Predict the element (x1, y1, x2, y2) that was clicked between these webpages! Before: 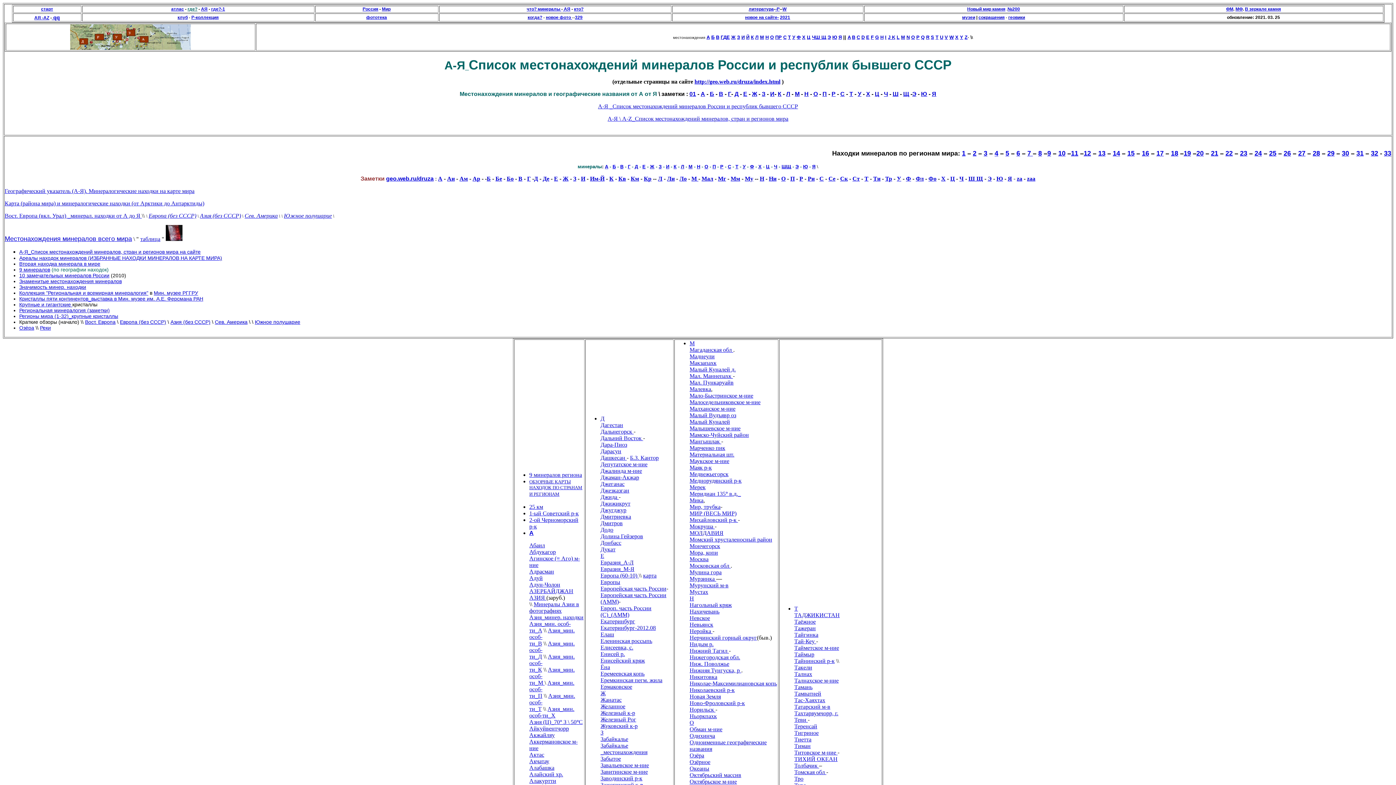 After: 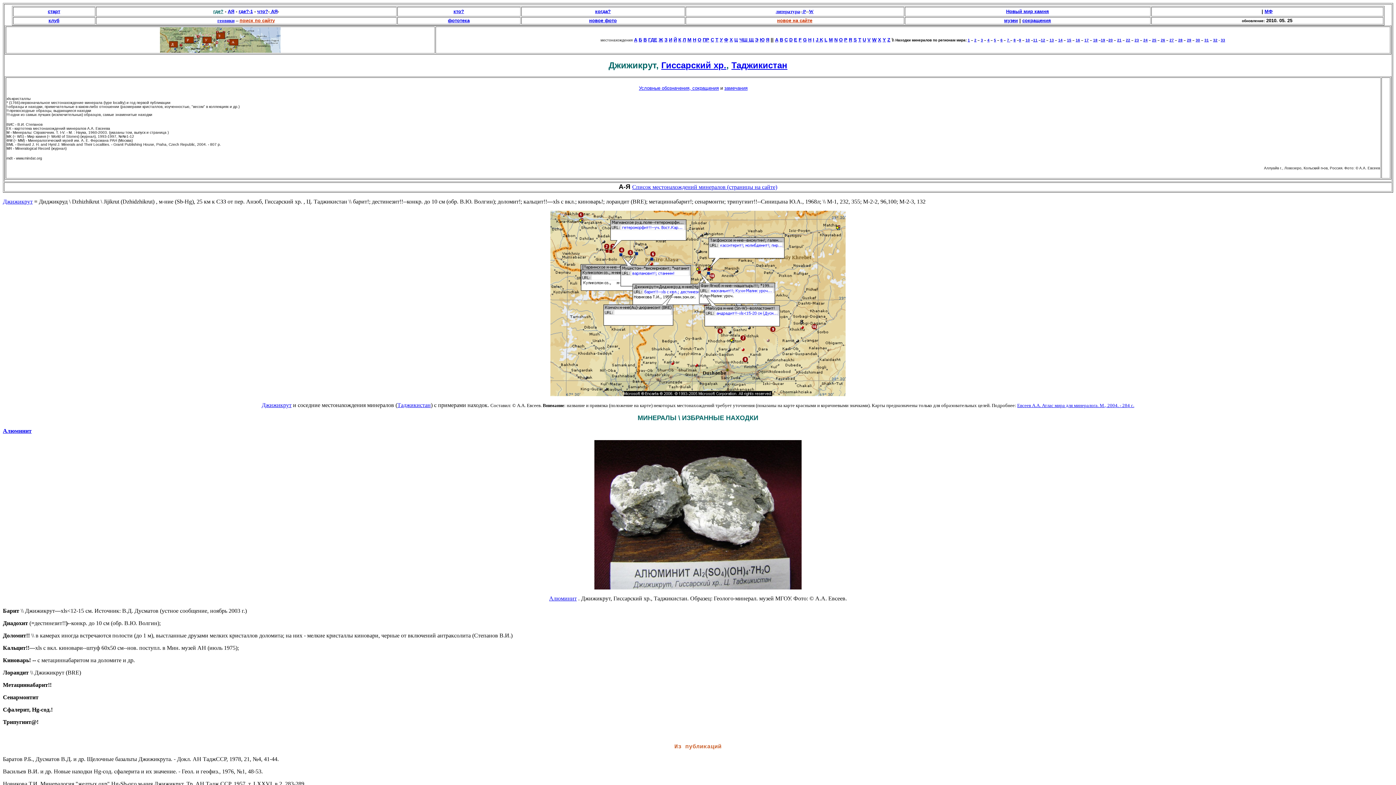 Action: bbox: (600, 500, 630, 506) label: Джижикрут